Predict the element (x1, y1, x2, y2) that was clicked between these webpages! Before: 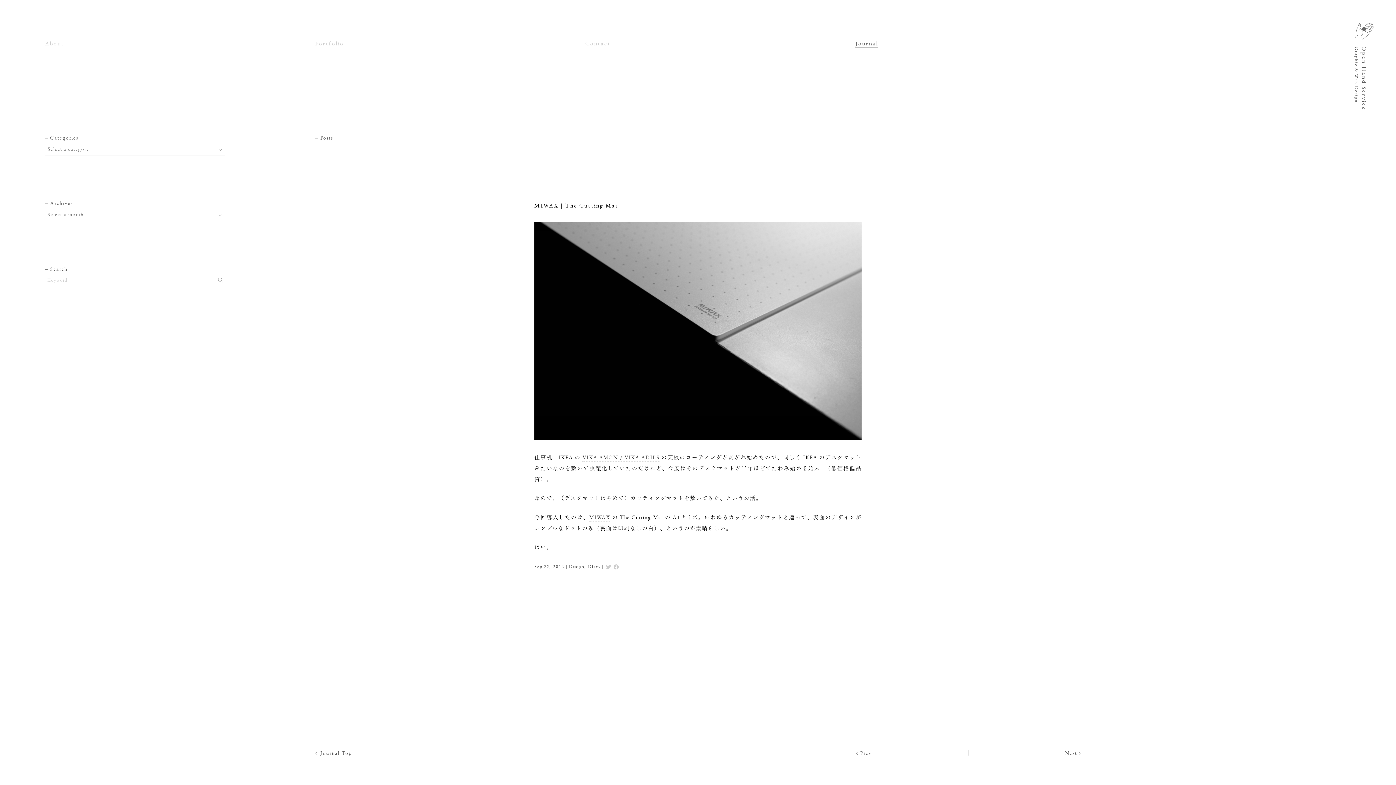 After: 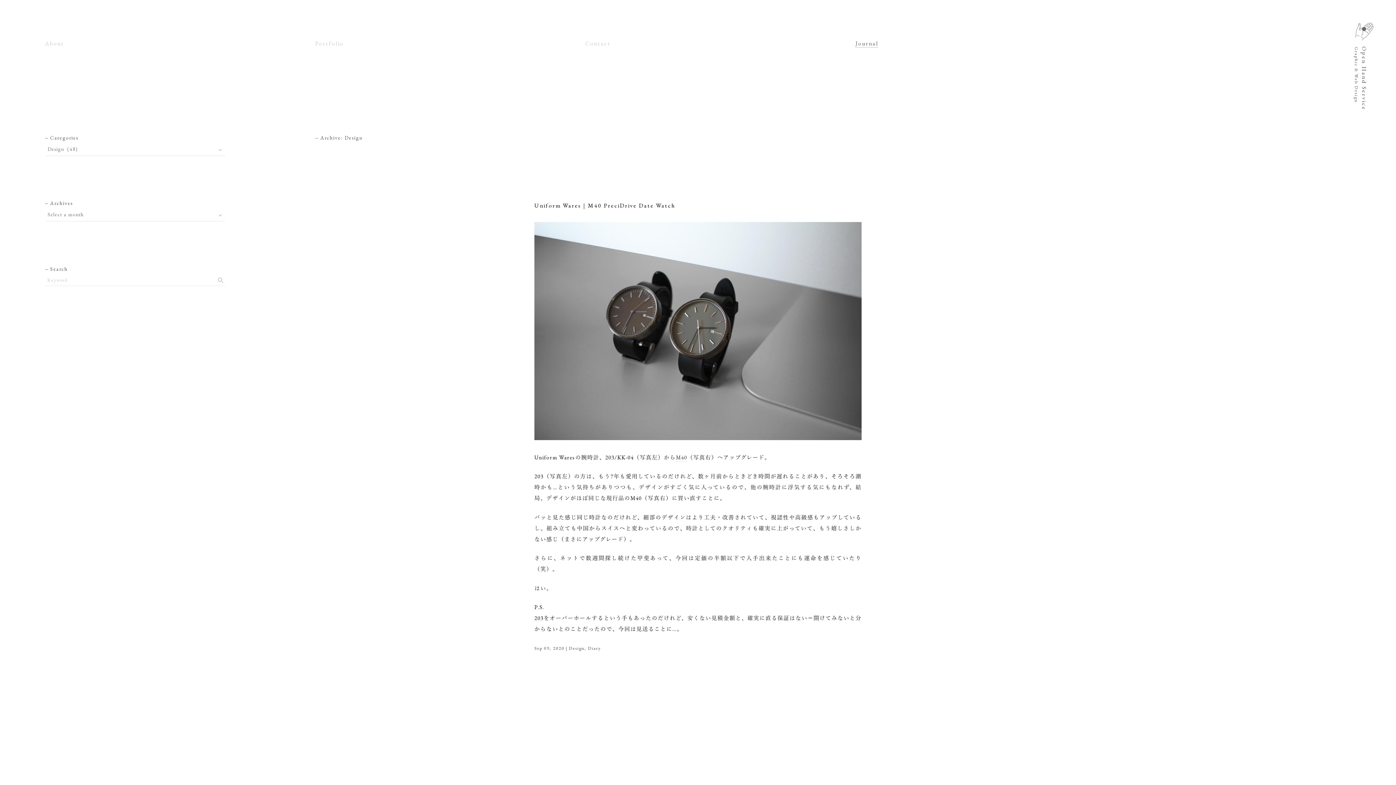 Action: label: Design bbox: (569, 563, 584, 569)